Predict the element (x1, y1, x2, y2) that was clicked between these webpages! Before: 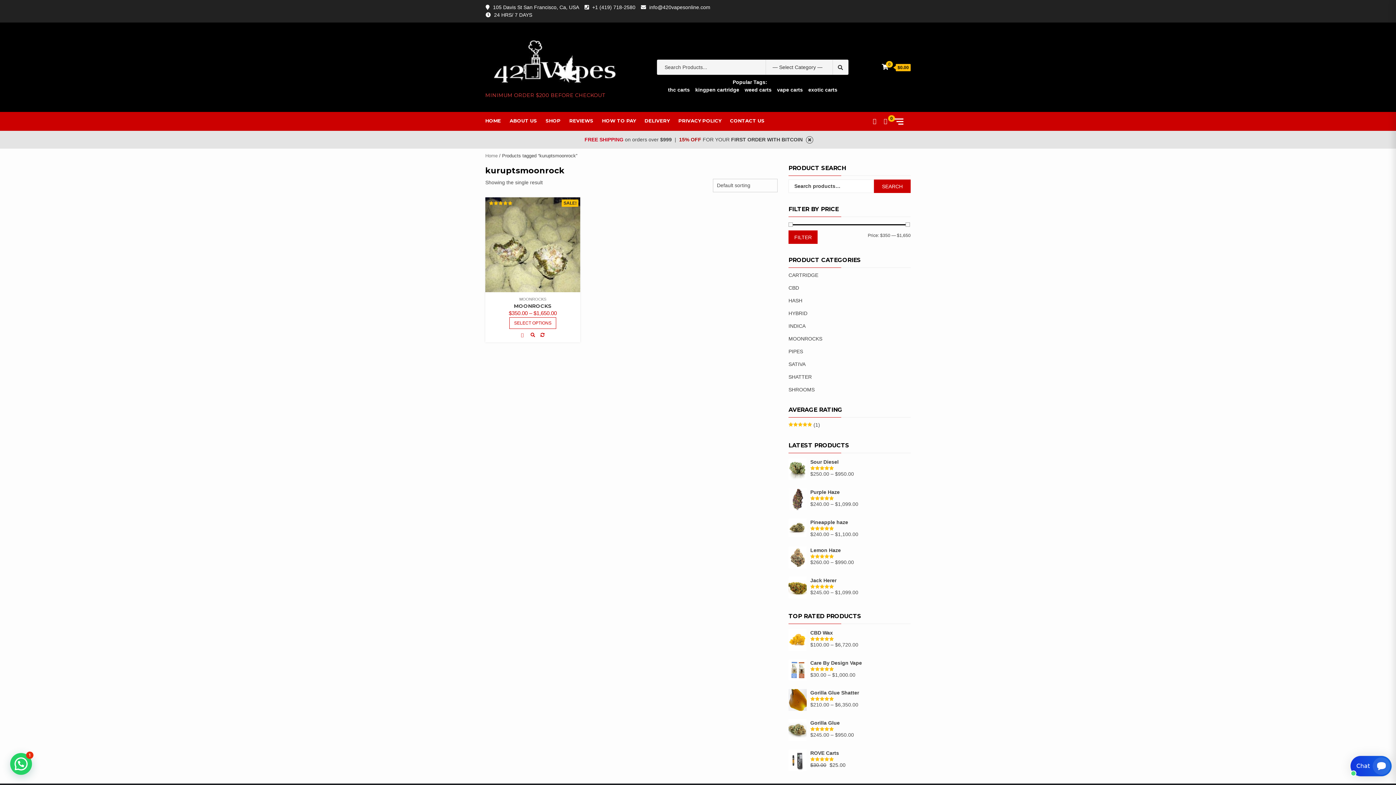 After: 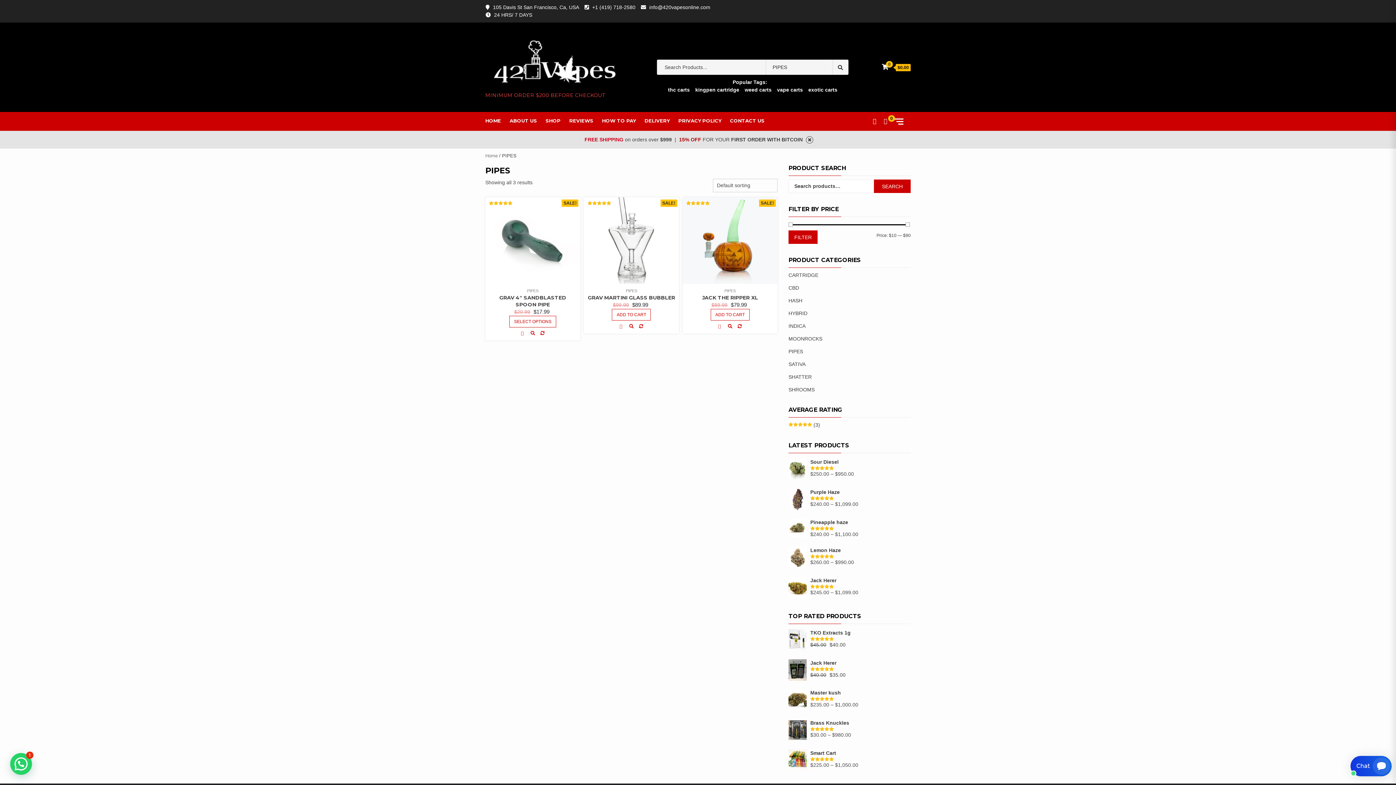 Action: bbox: (788, 348, 803, 354) label: PIPES